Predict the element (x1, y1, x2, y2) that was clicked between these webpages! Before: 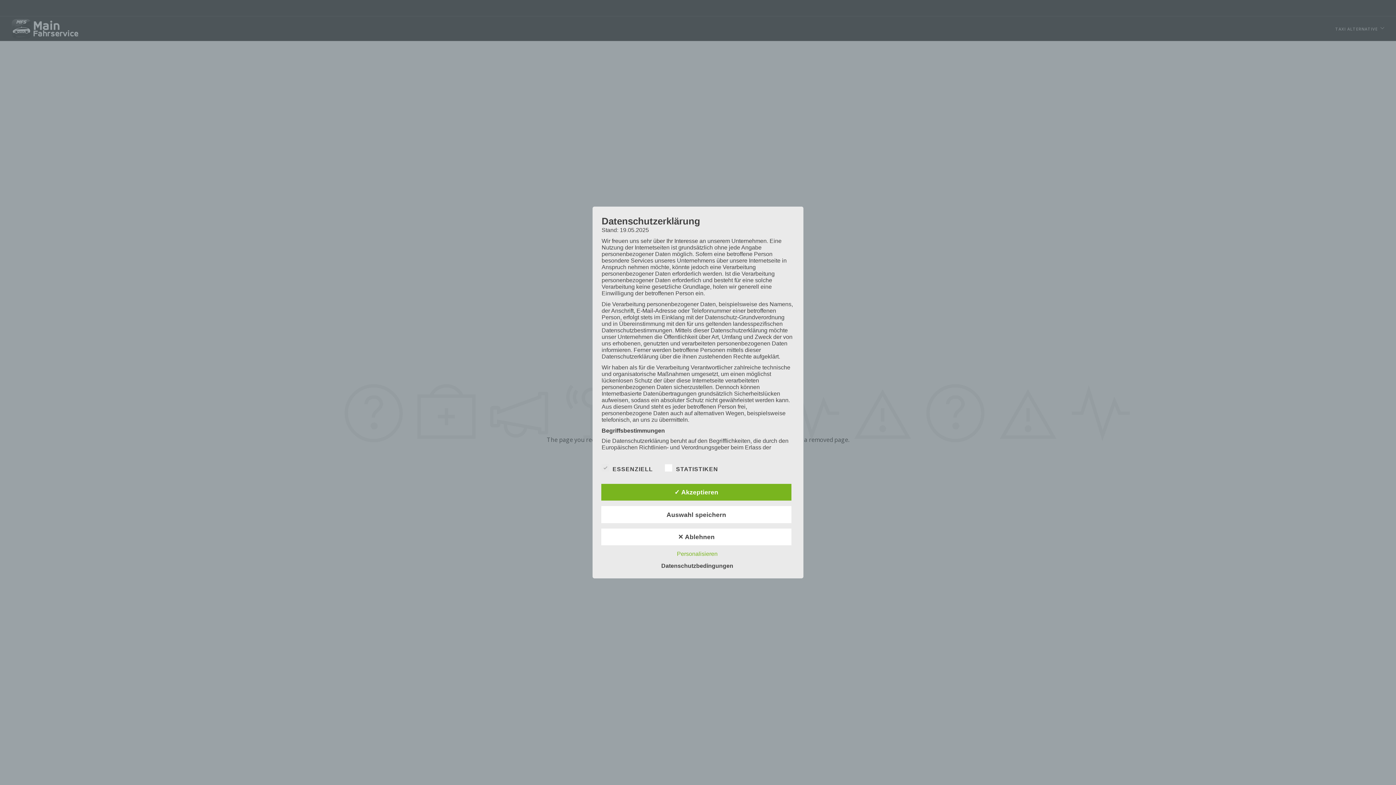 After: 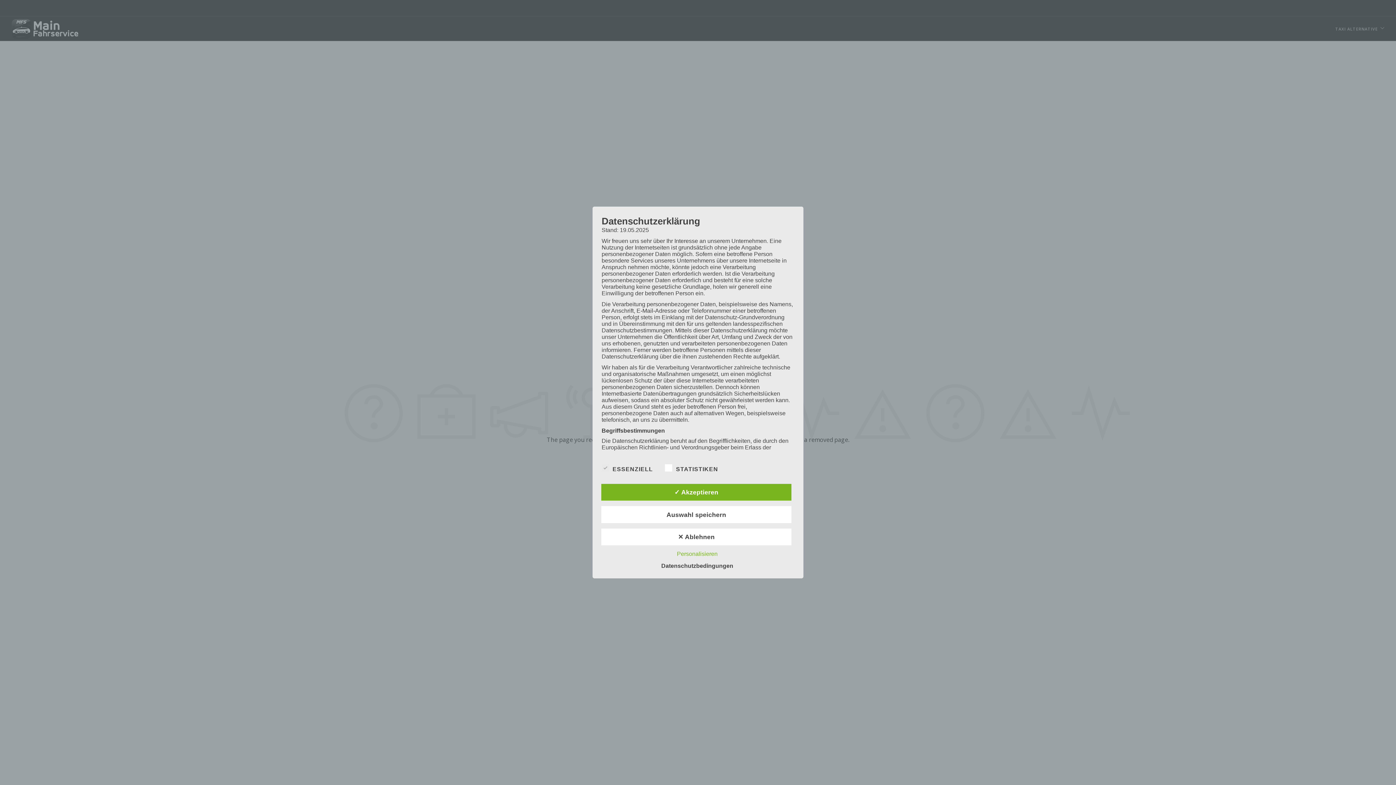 Action: bbox: (657, 563, 737, 569) label: Datenschutzbedingungen